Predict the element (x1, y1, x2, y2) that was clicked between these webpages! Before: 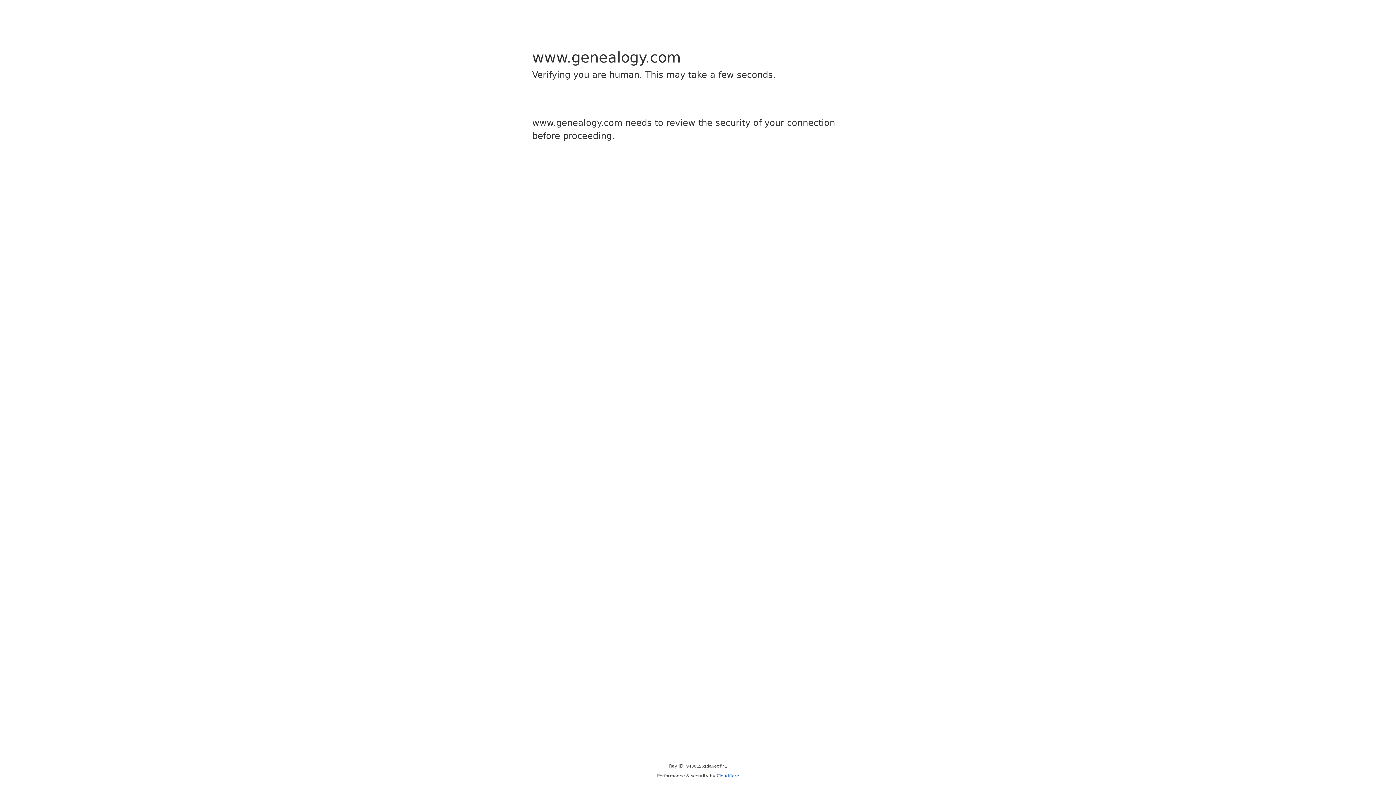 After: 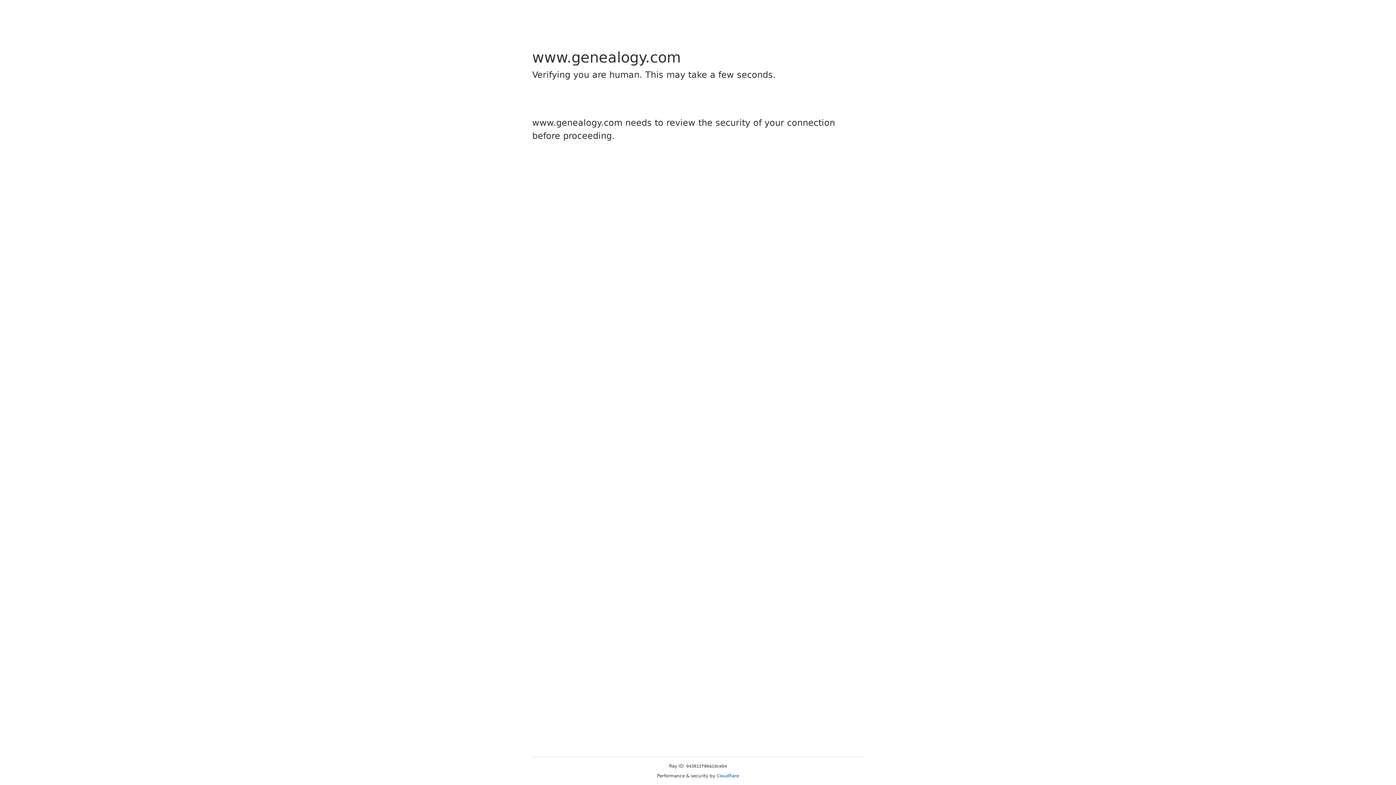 Action: bbox: (716, 773, 739, 778) label: Cloudflare